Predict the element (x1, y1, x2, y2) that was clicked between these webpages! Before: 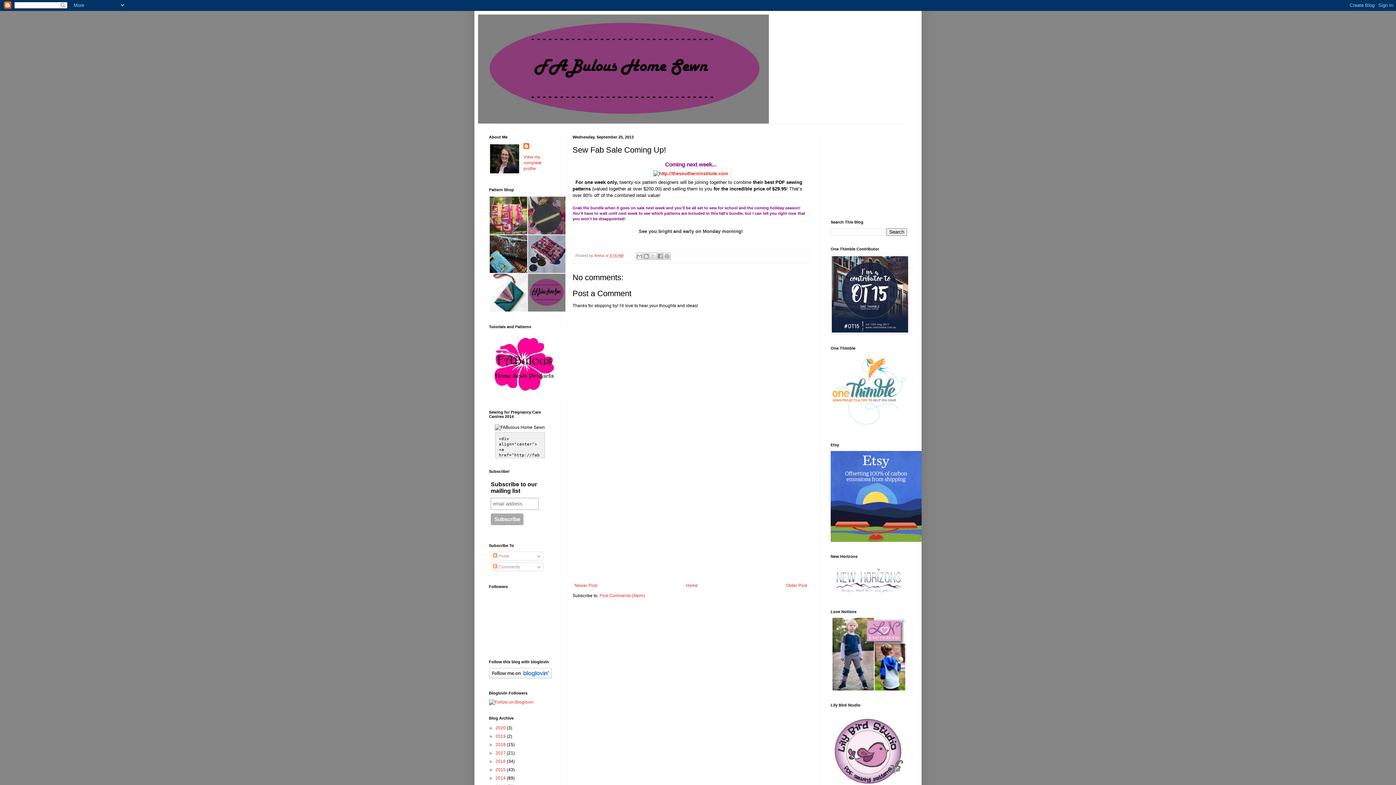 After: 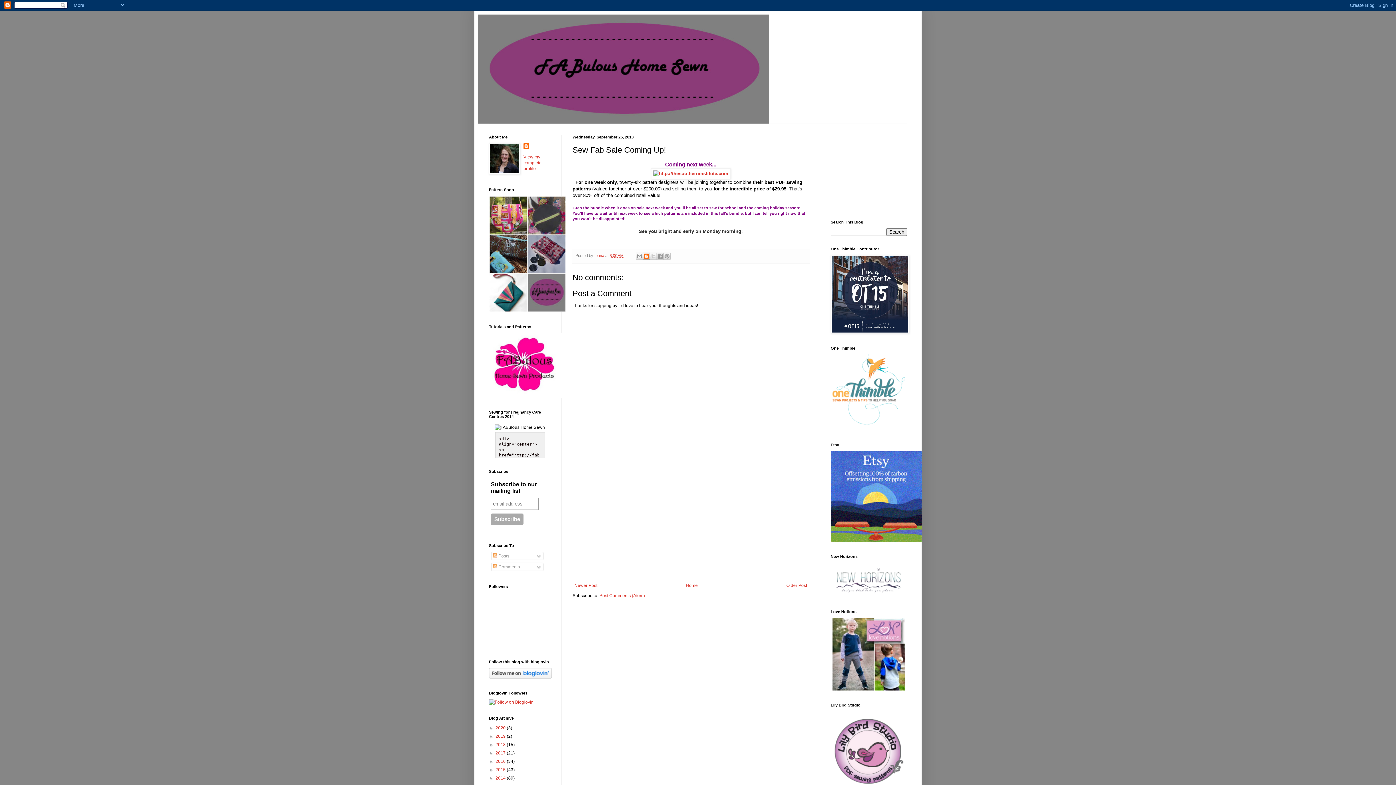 Action: label: BlogThis! bbox: (643, 252, 650, 259)